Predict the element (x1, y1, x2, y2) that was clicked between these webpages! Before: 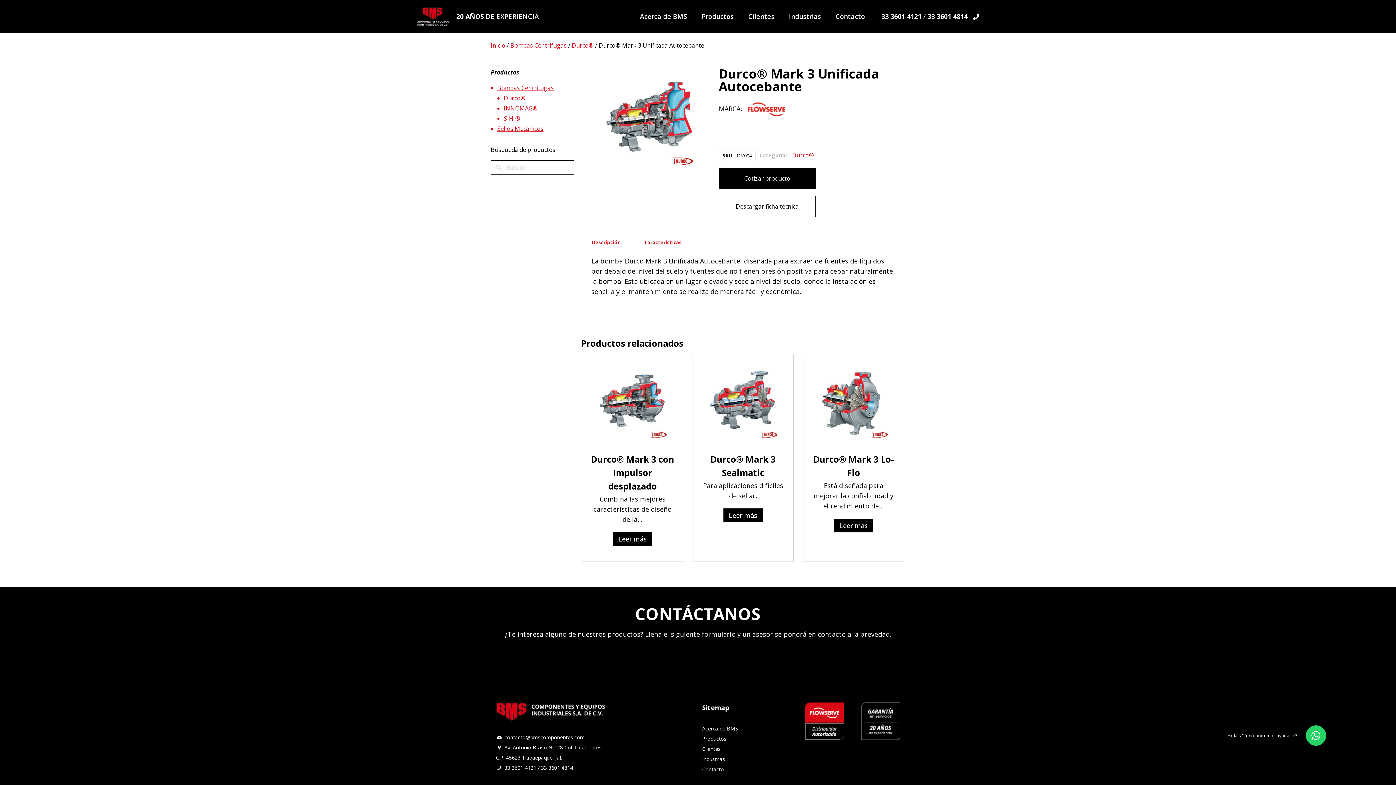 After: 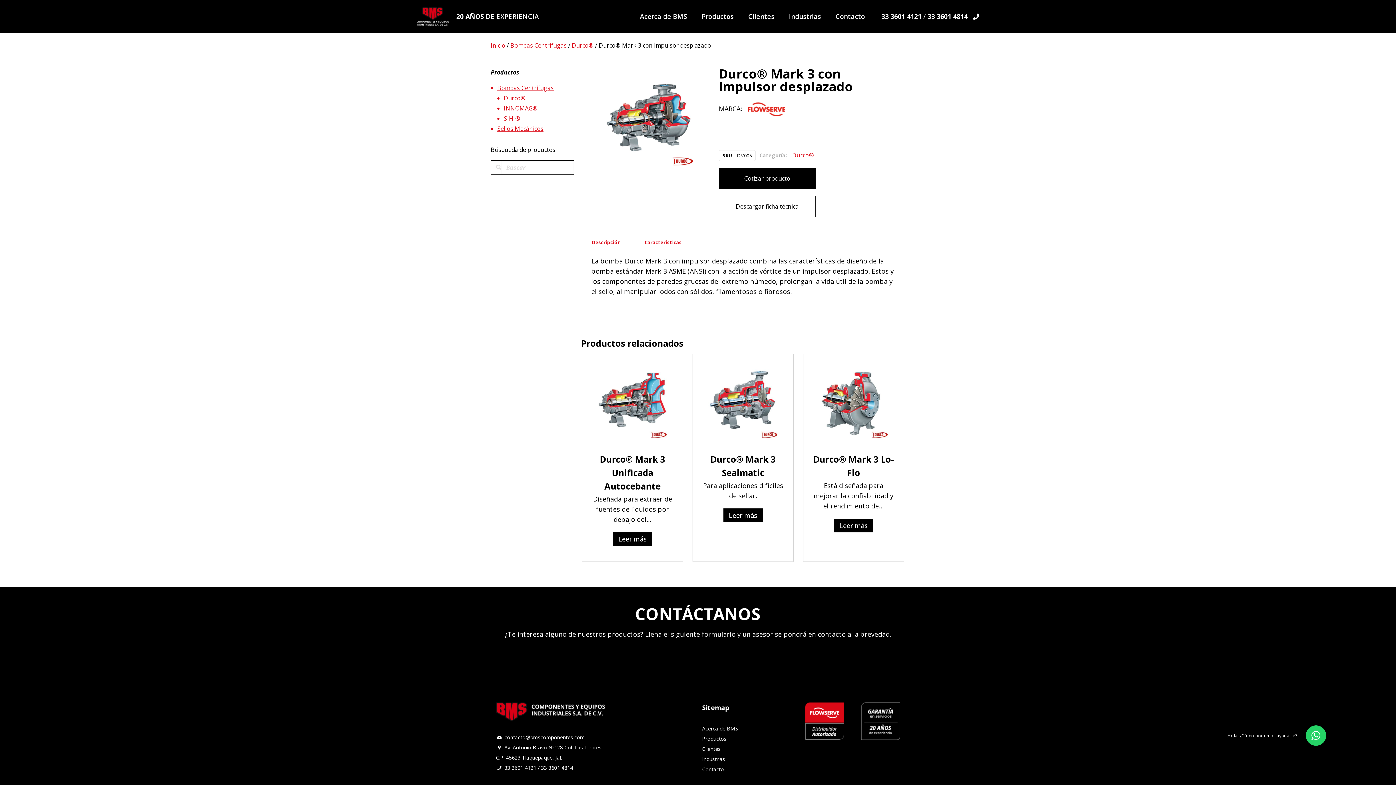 Action: bbox: (591, 453, 674, 492) label: Durco® Mark 3 con Impulsor desplazado